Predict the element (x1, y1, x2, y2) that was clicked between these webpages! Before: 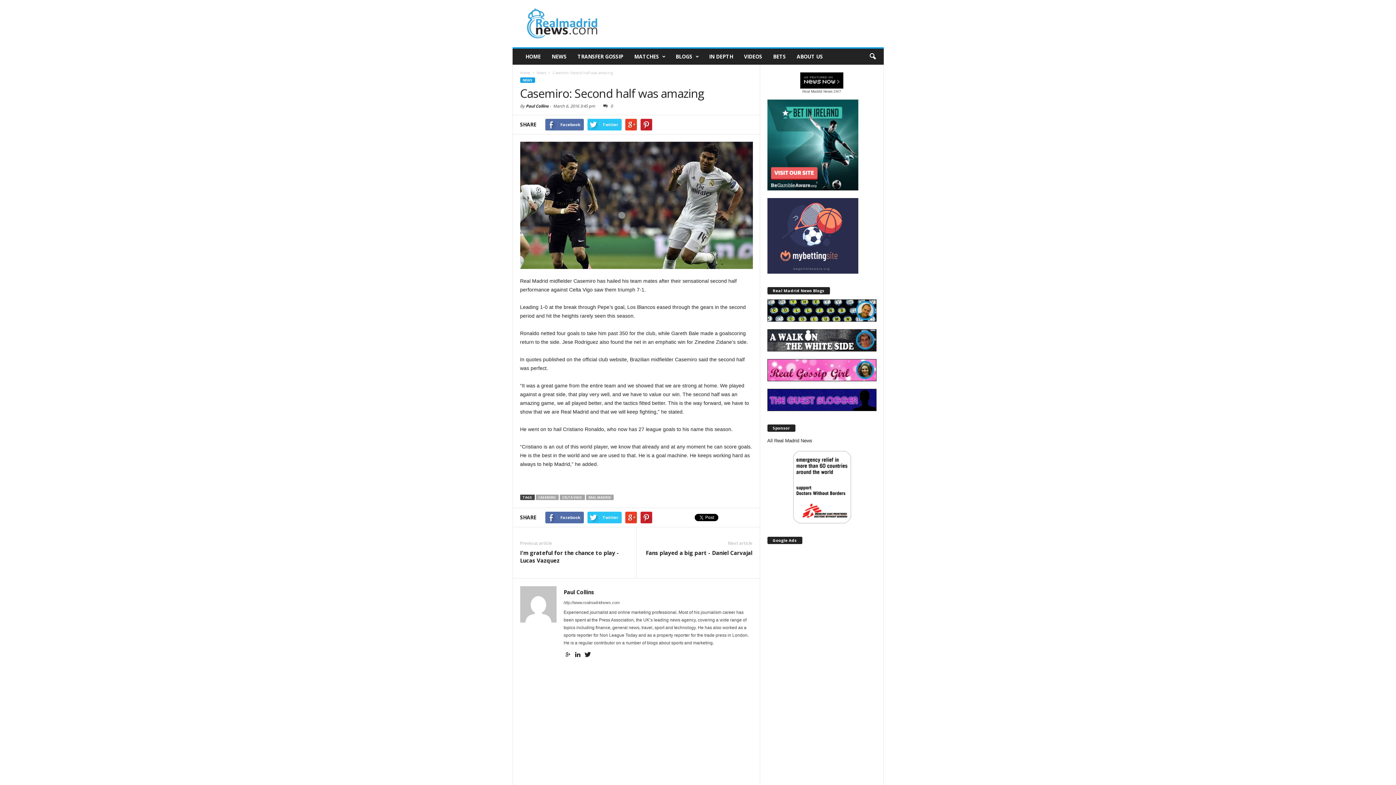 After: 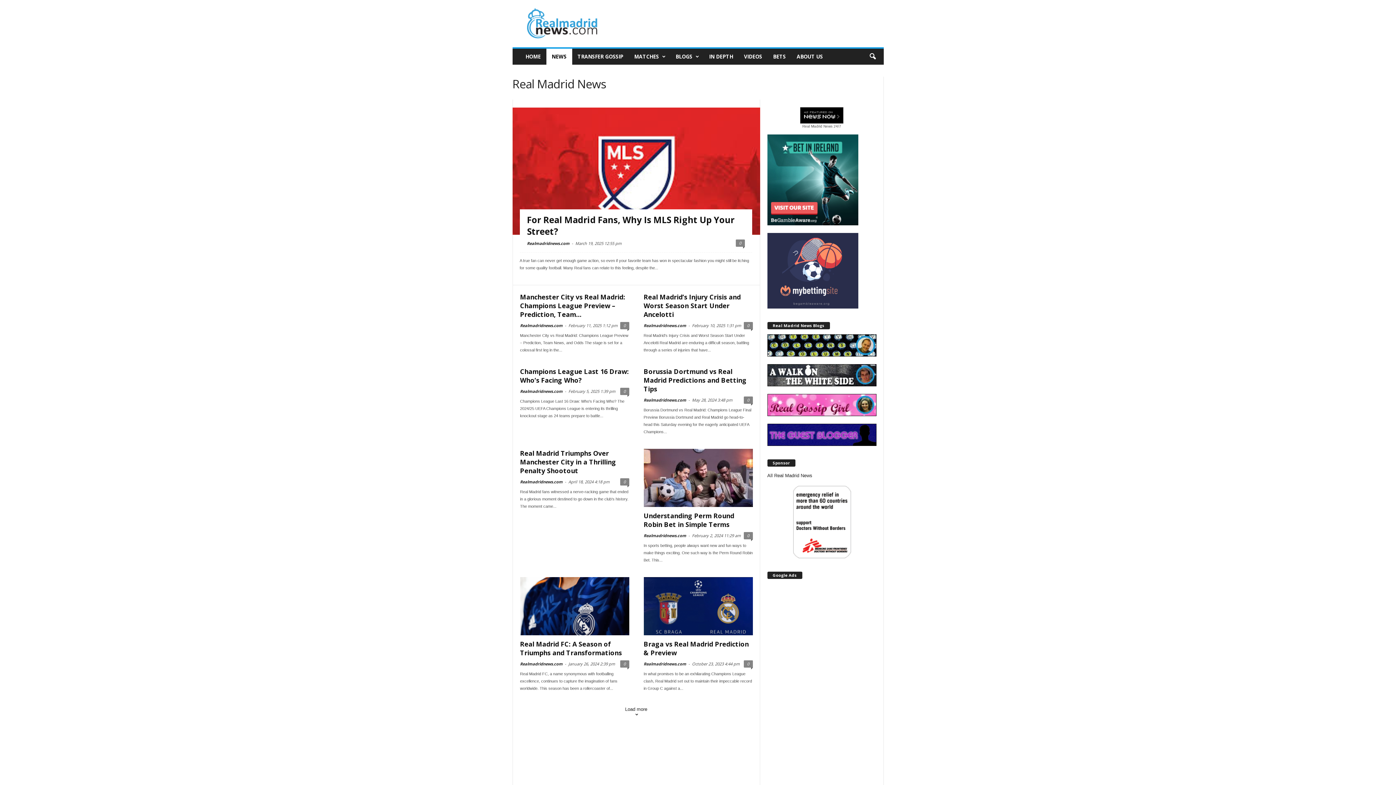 Action: bbox: (546, 48, 572, 64) label: NEWS